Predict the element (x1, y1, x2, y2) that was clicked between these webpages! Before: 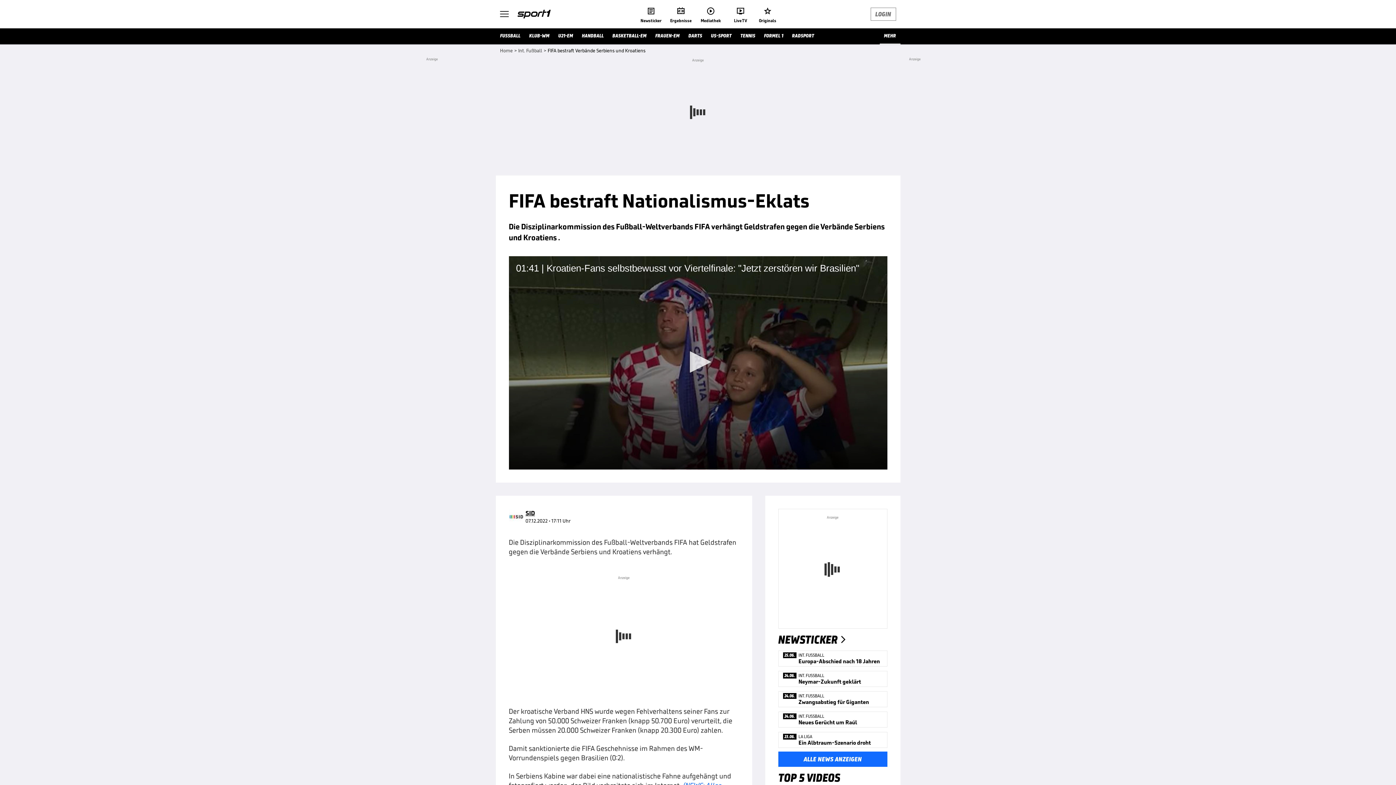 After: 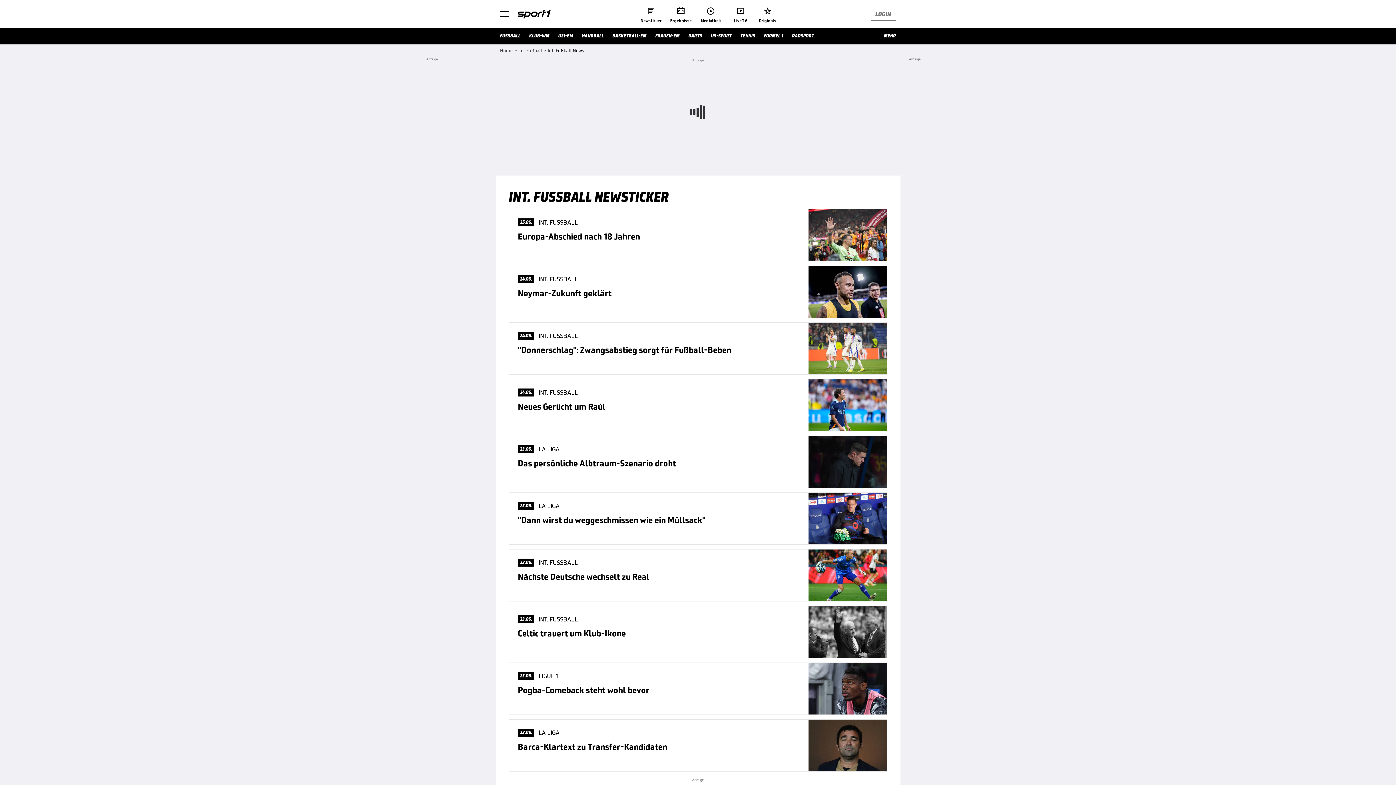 Action: bbox: (778, 633, 887, 646) label: NEWSTICKER
